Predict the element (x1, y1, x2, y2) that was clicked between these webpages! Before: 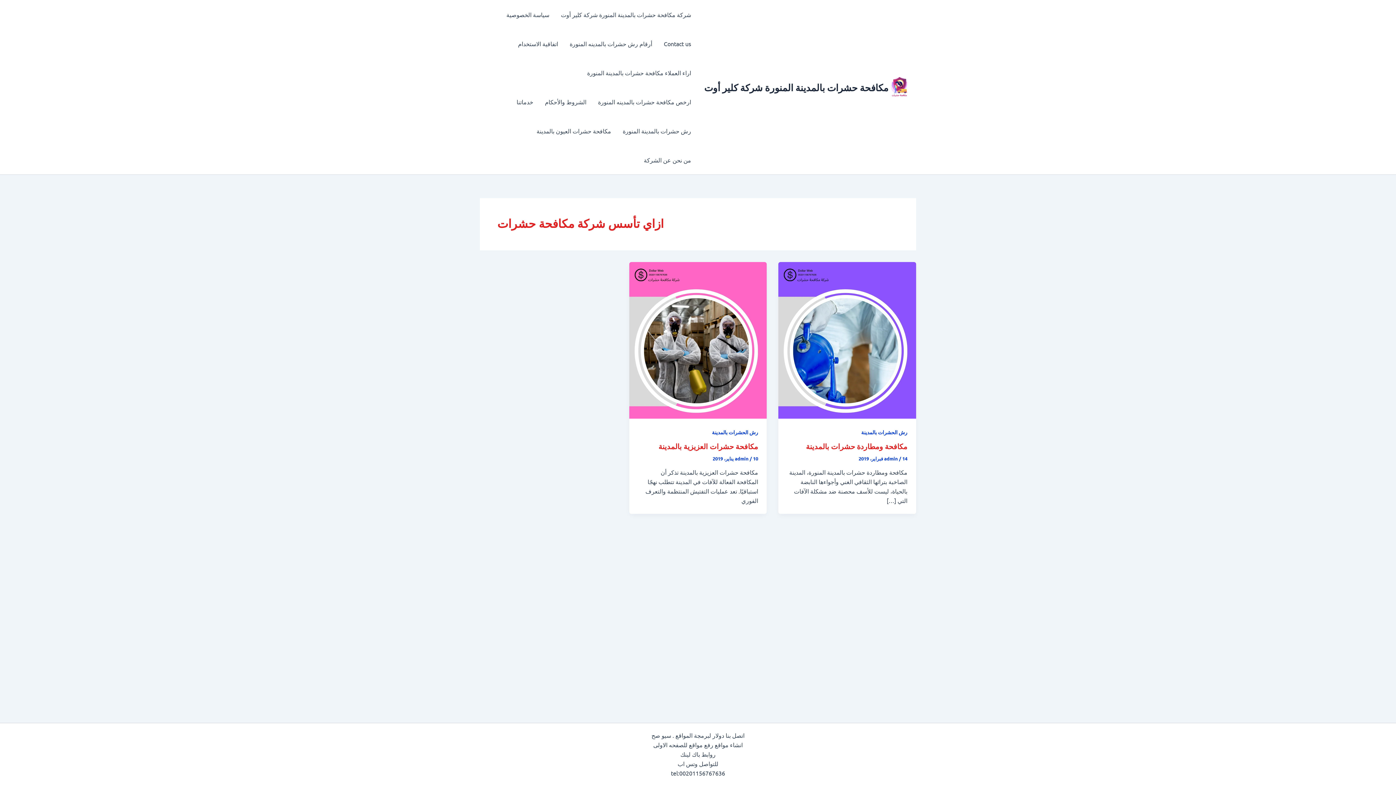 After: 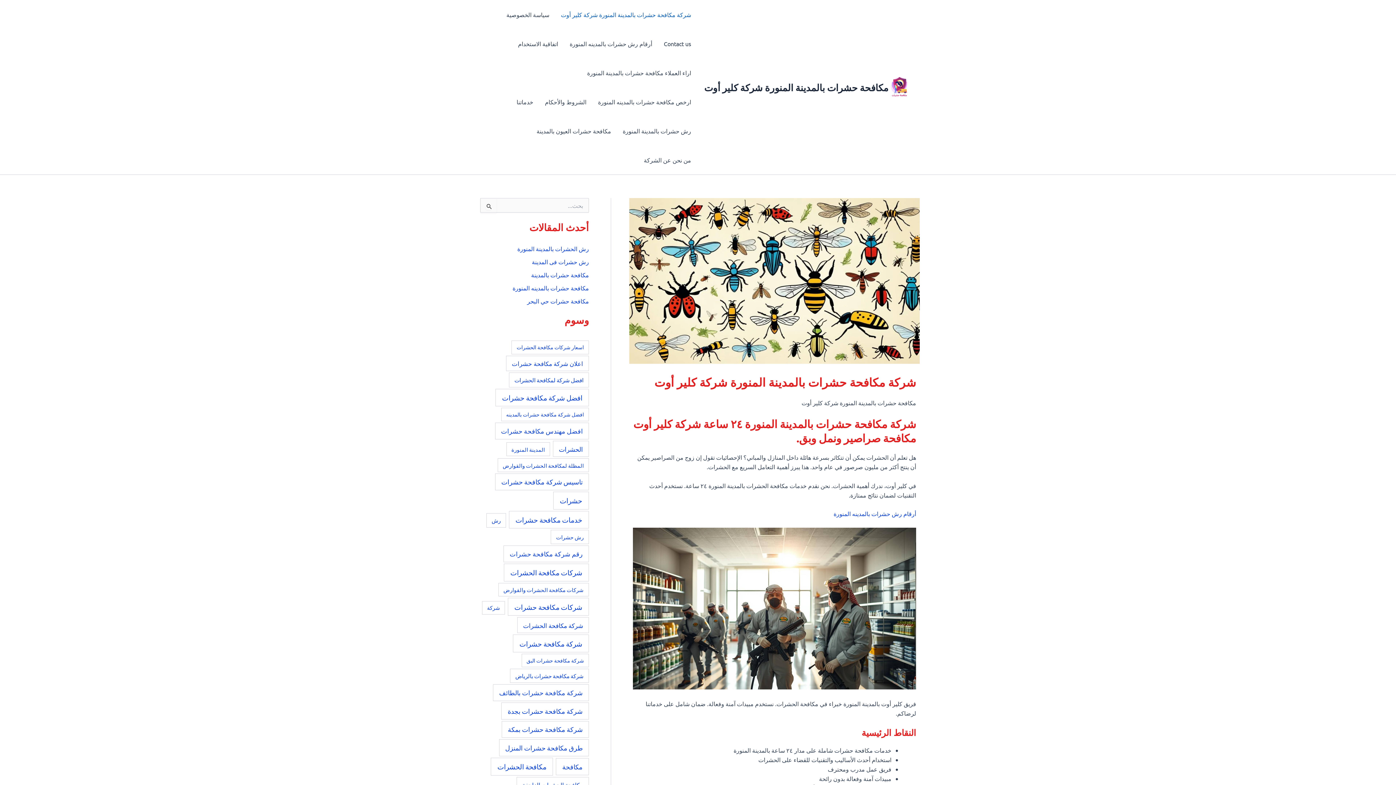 Action: label: مكافحة حشرات بالمدينة المنورة شركة كلير أوت bbox: (704, 81, 888, 93)